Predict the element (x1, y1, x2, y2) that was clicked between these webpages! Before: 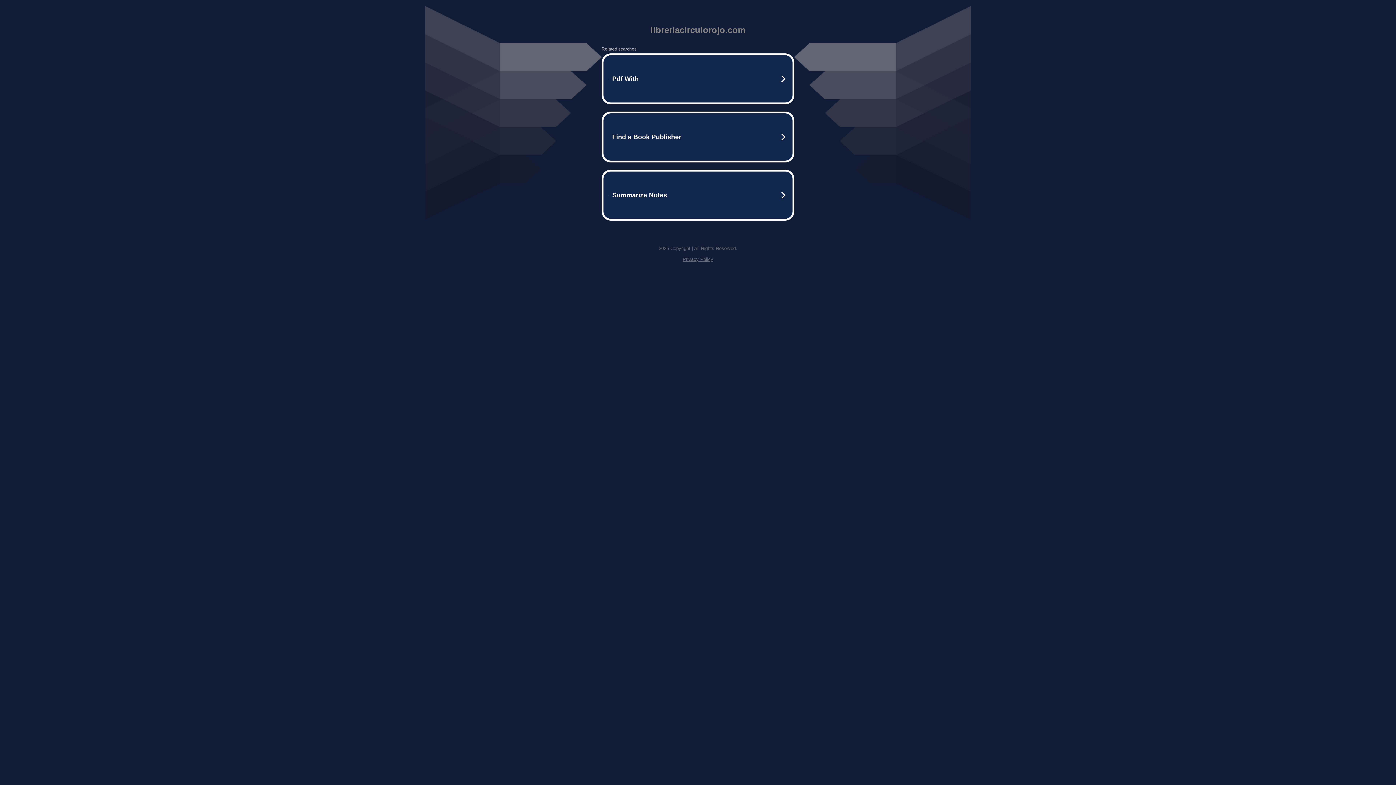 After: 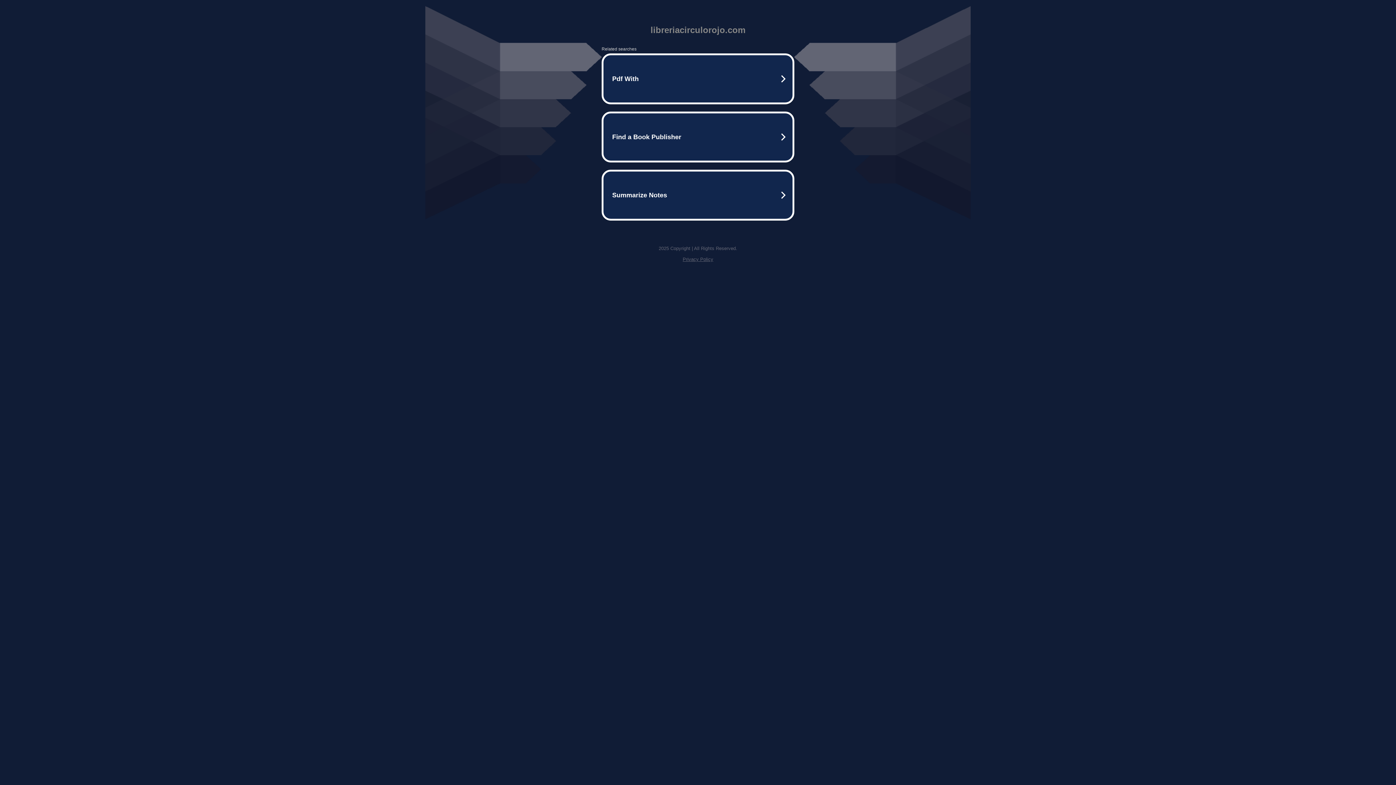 Action: bbox: (682, 256, 713, 262) label: Privacy Policy